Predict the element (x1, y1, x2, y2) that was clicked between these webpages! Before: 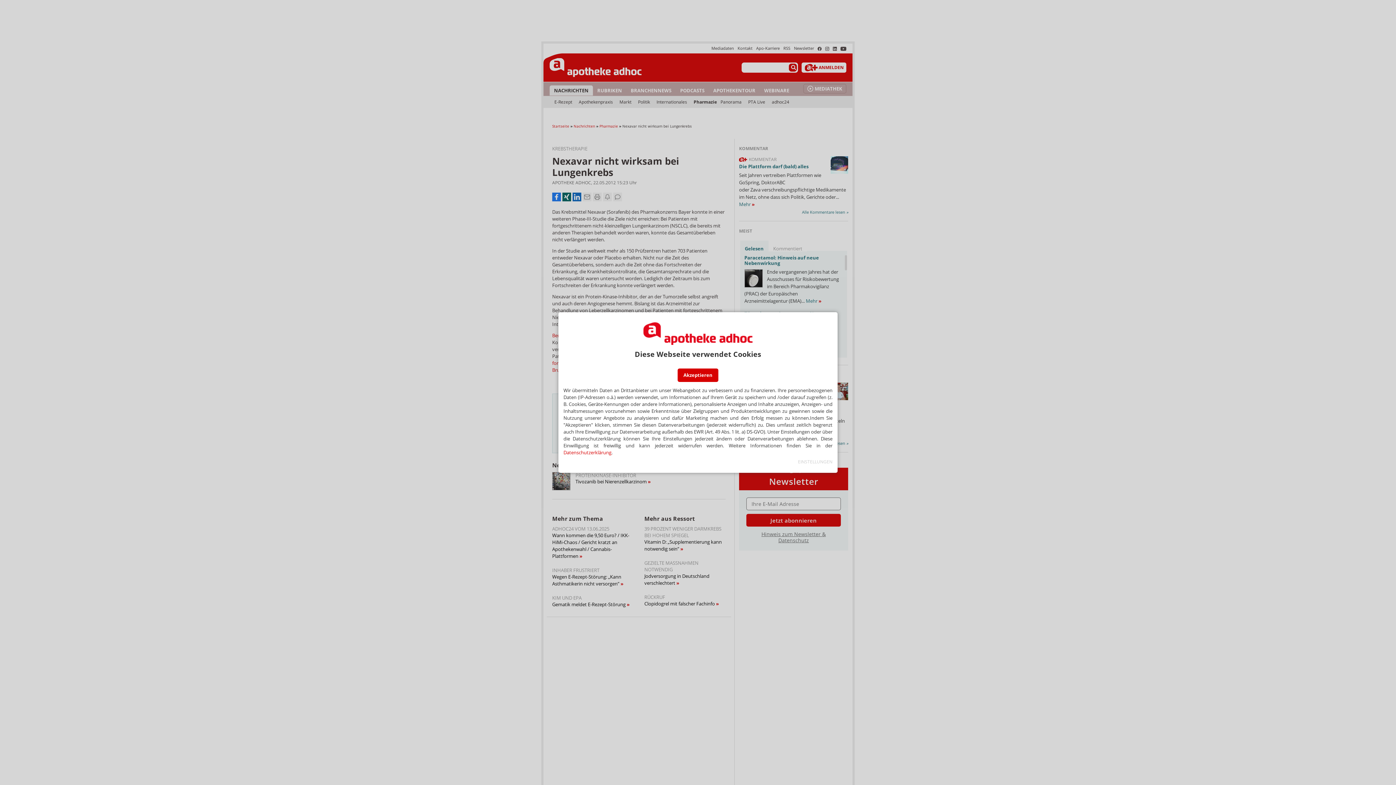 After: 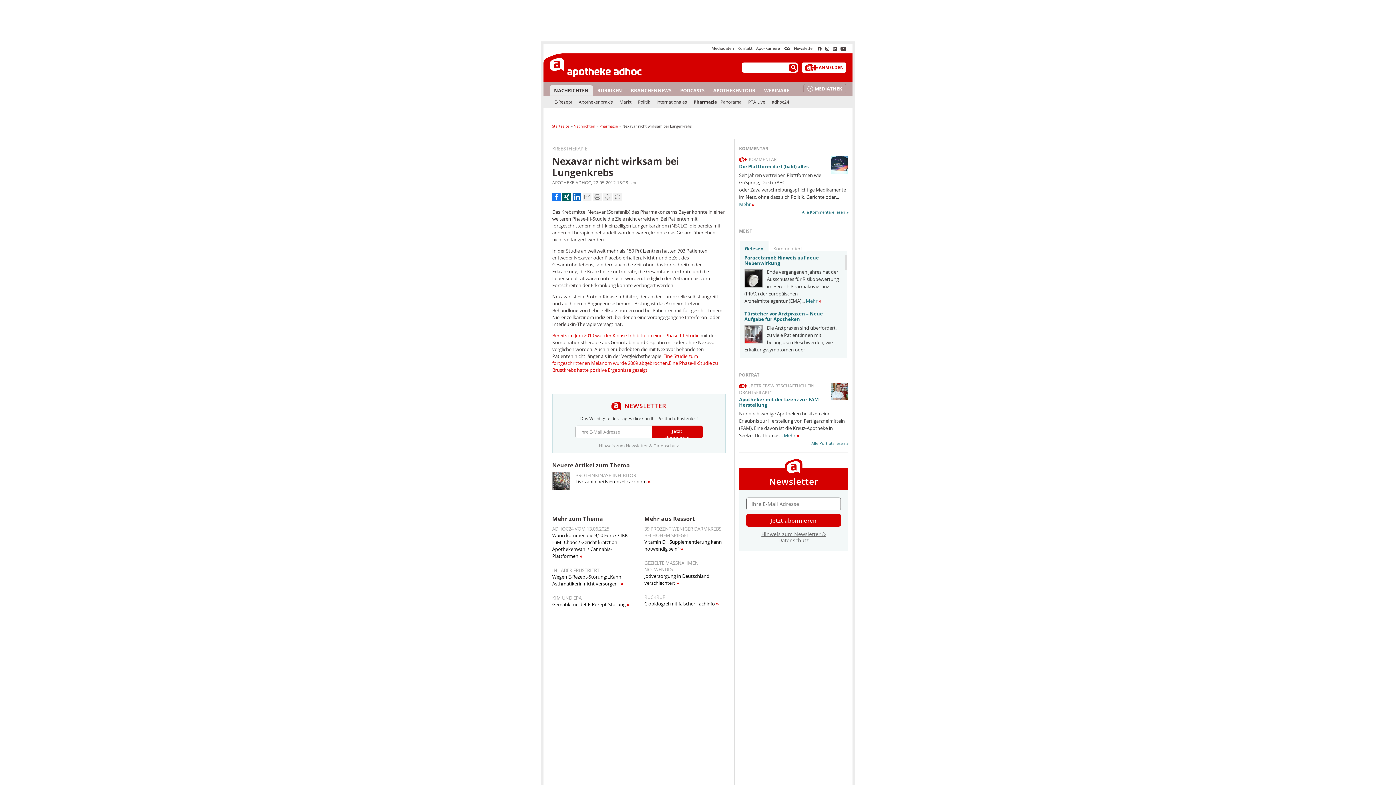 Action: label: Akzeptieren bbox: (677, 368, 718, 382)